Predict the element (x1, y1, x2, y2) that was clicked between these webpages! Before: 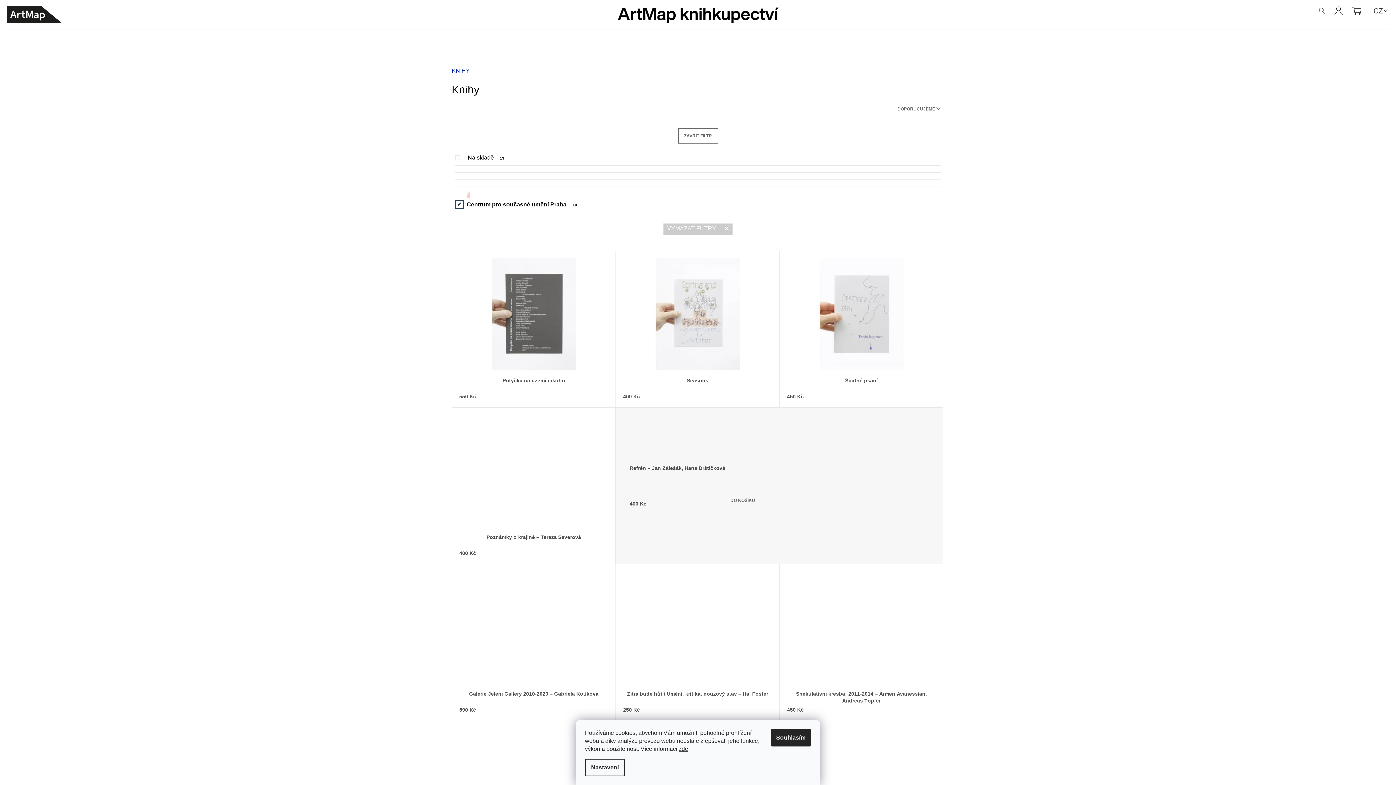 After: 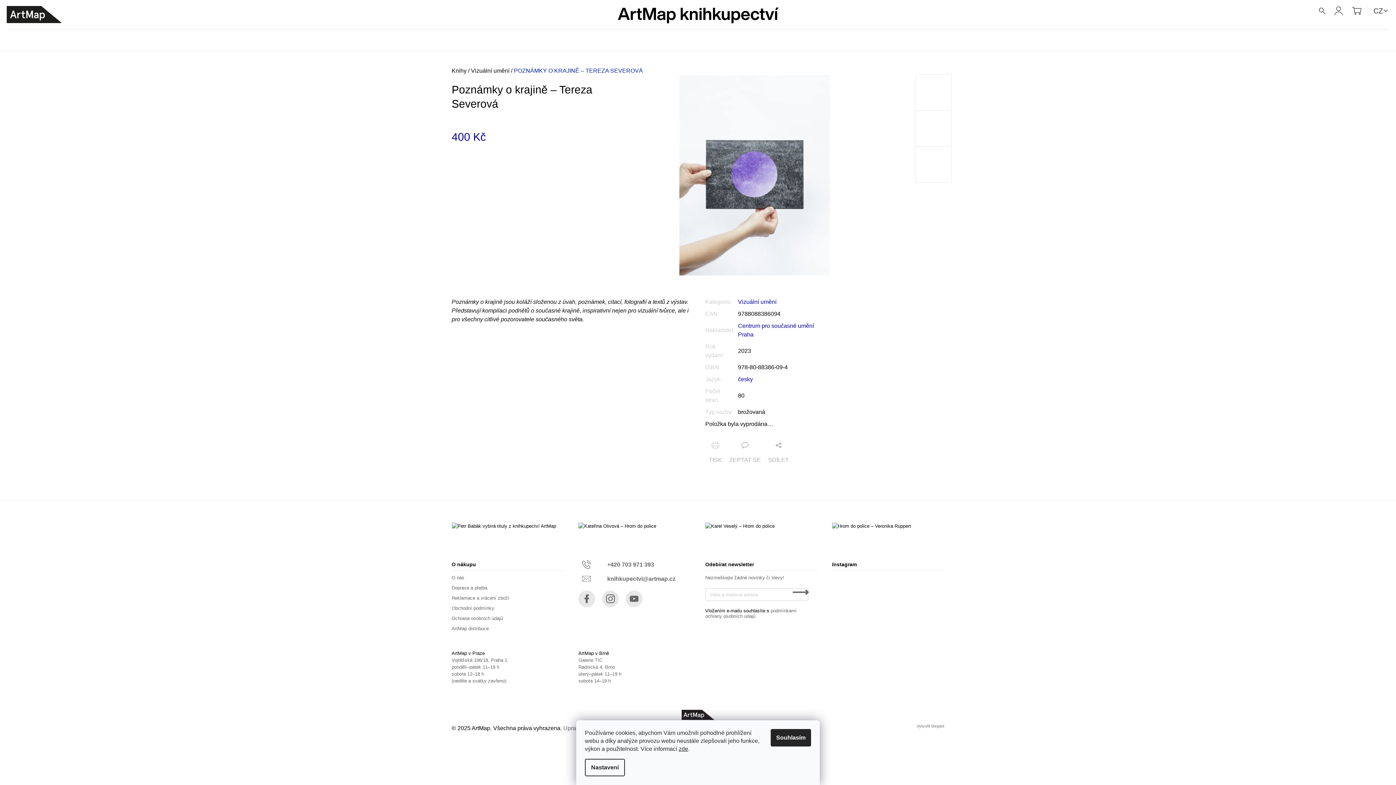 Action: bbox: (459, 467, 608, 473)